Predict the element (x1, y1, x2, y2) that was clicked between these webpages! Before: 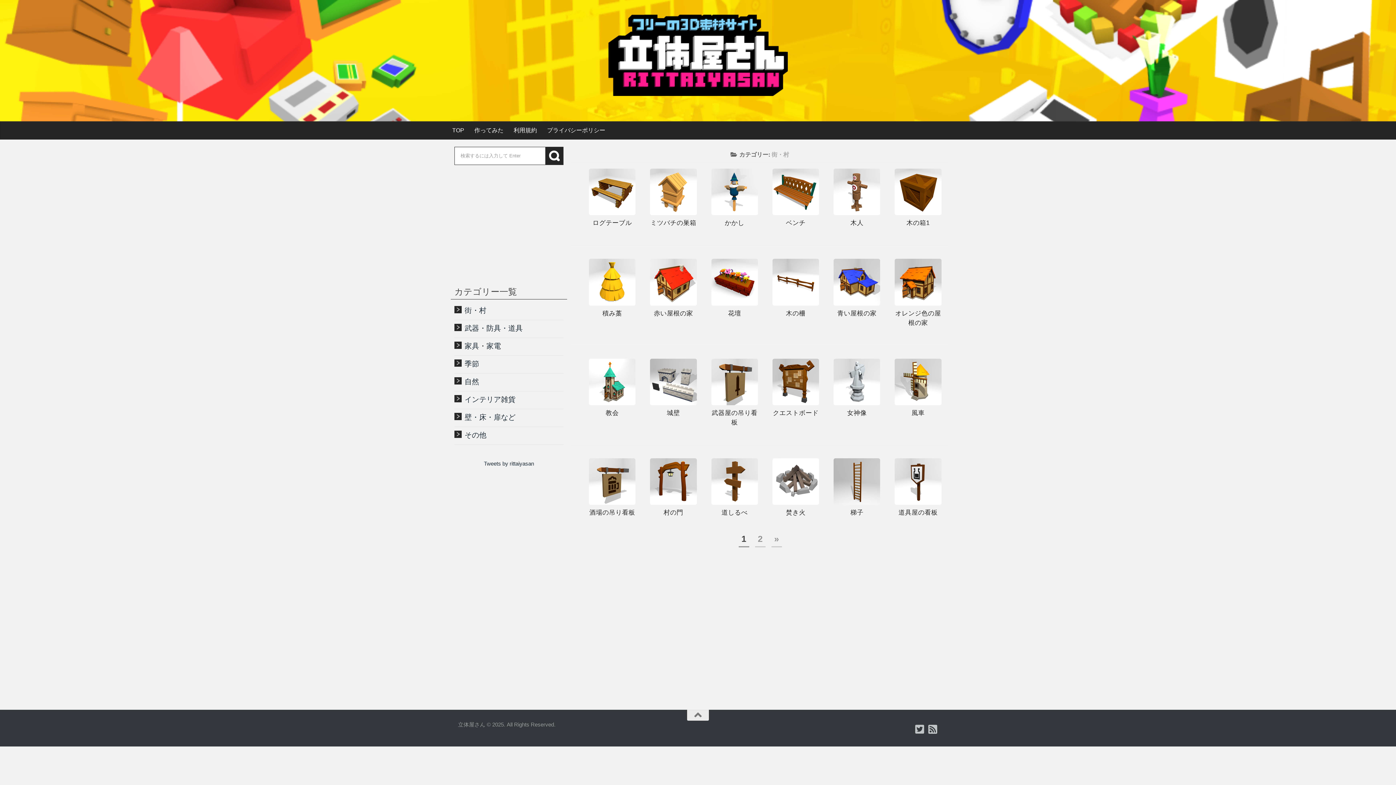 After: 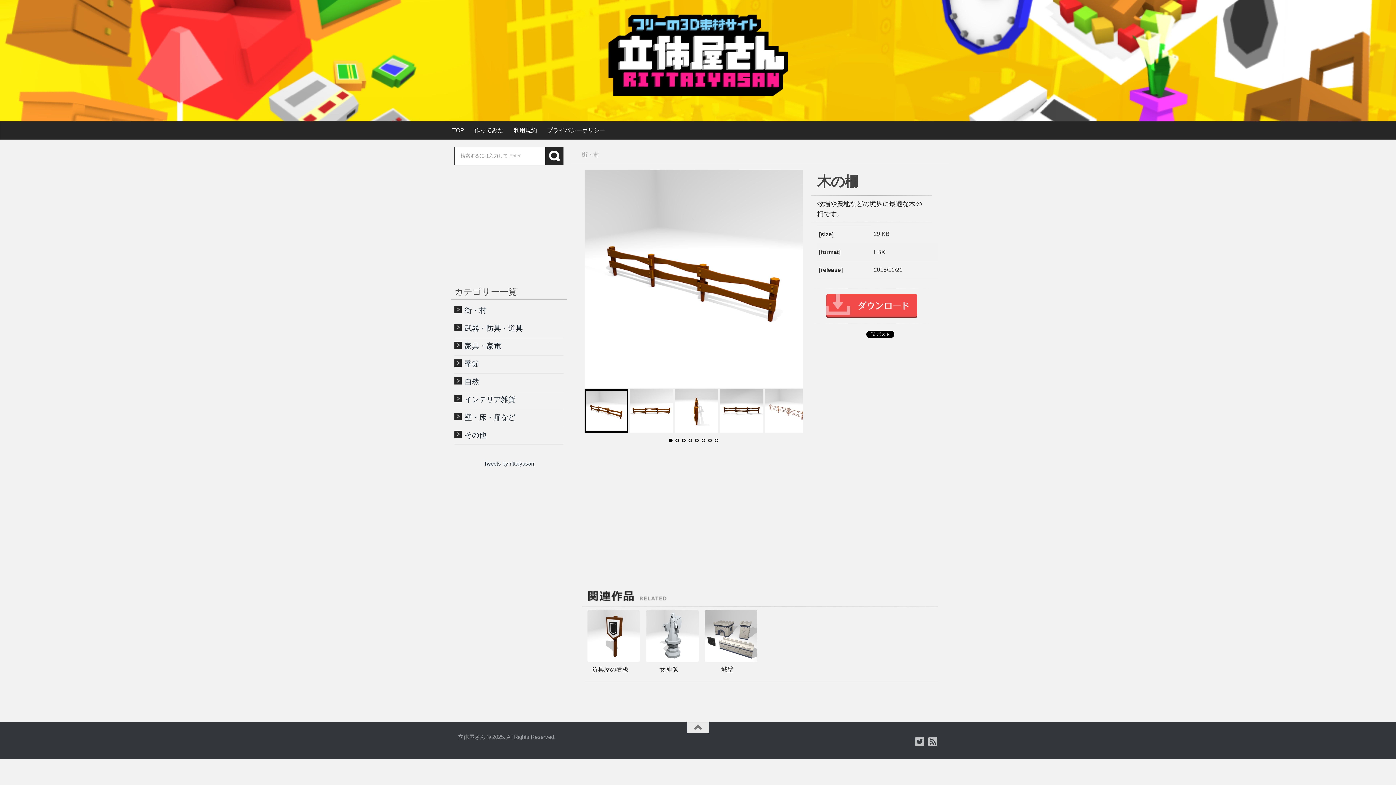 Action: bbox: (772, 259, 819, 305)